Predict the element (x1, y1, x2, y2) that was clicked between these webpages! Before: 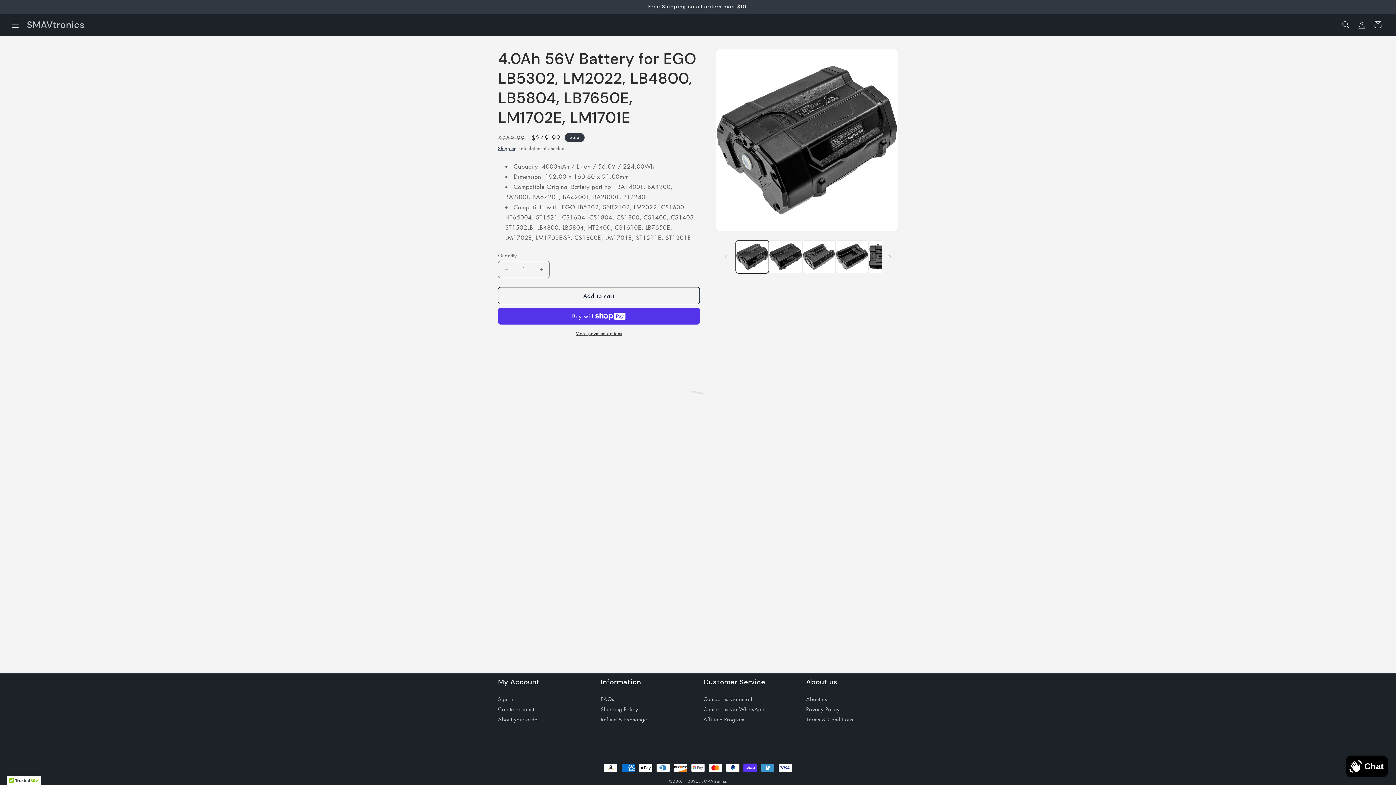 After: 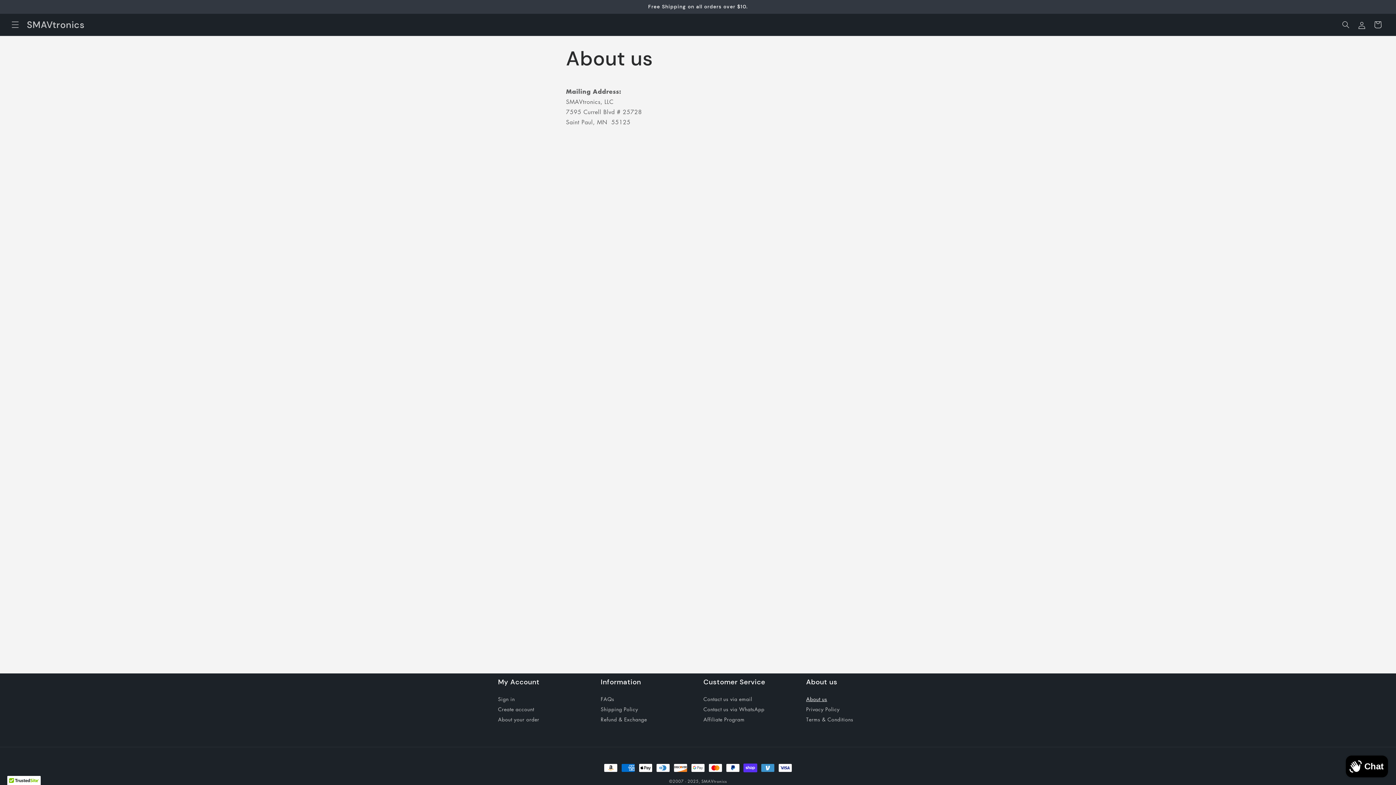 Action: bbox: (806, 694, 827, 704) label: About us